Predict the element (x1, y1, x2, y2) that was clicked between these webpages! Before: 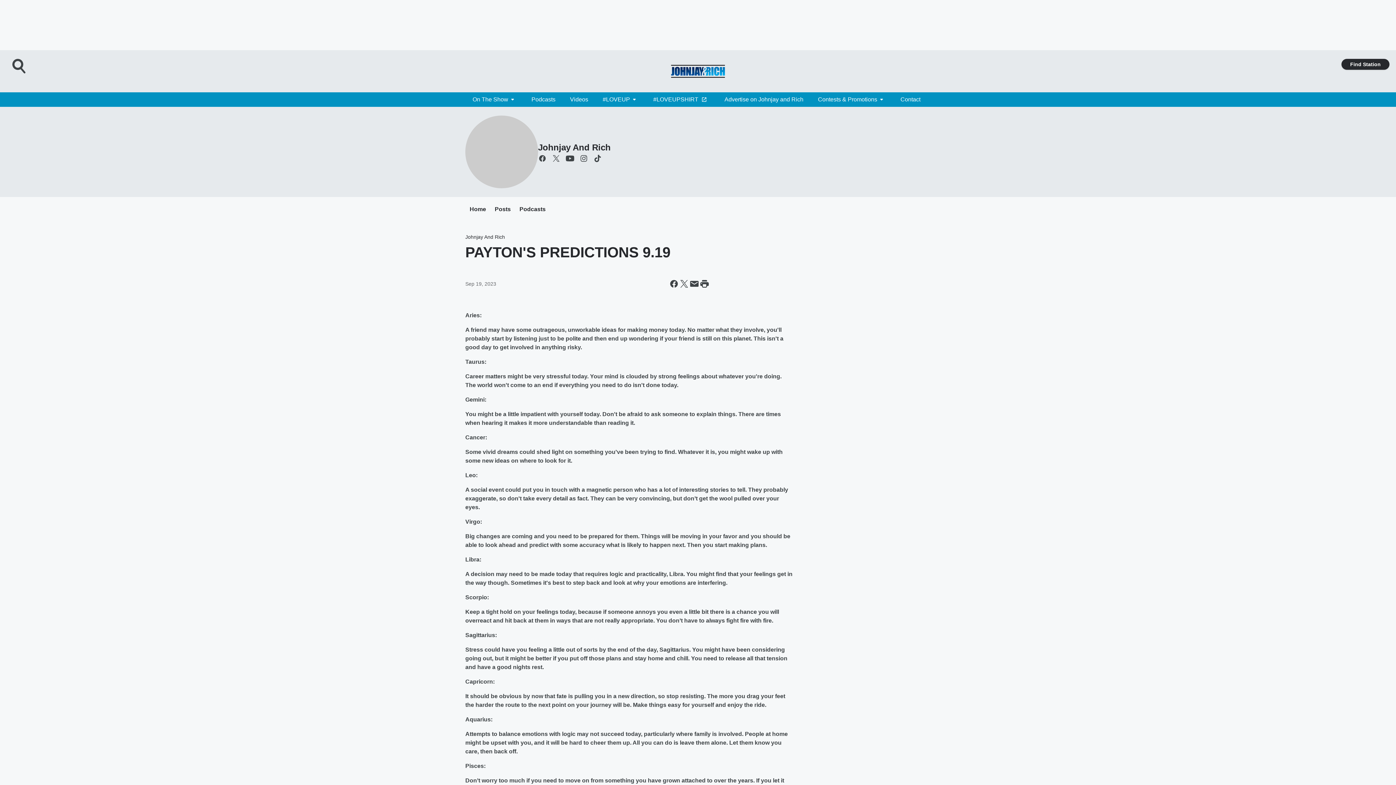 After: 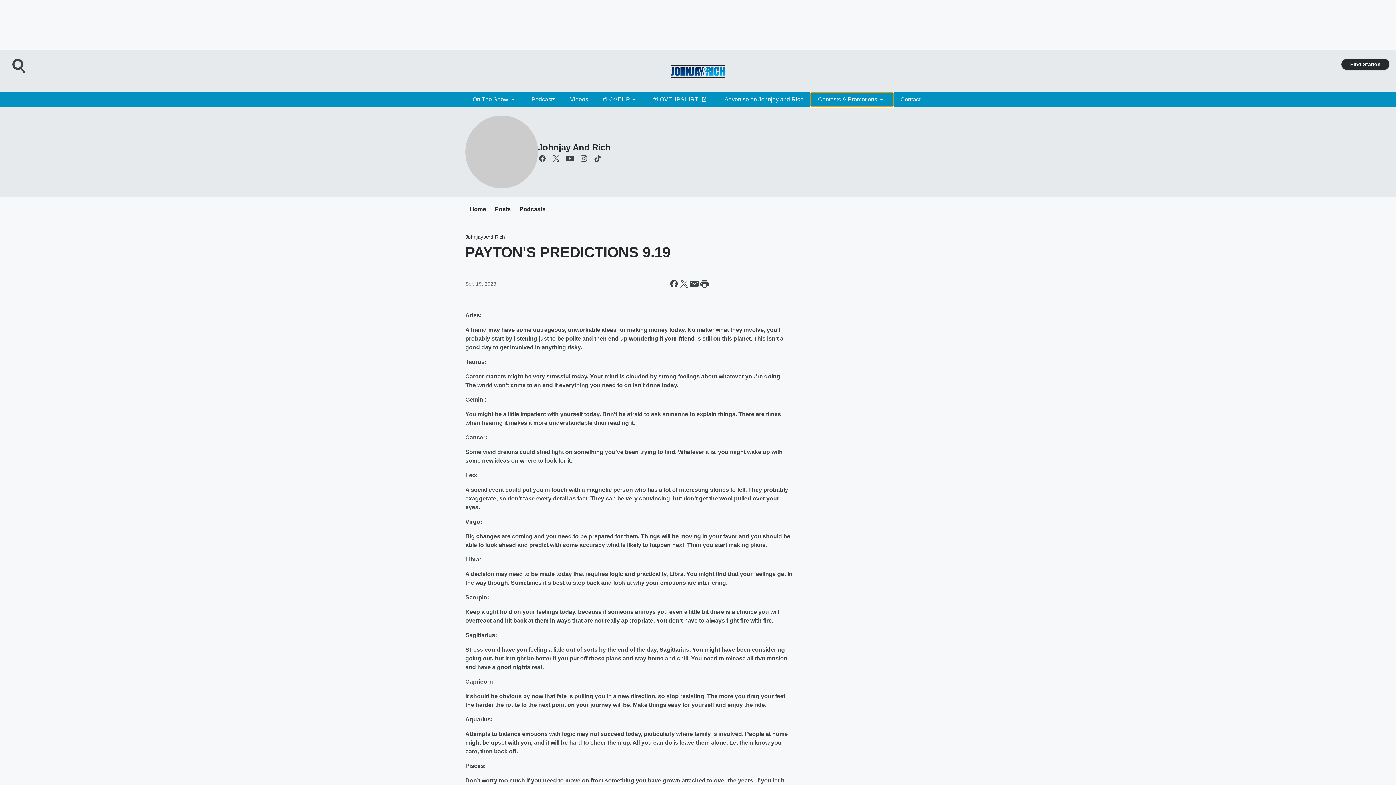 Action: bbox: (810, 92, 893, 106) label: Contests & Promotions